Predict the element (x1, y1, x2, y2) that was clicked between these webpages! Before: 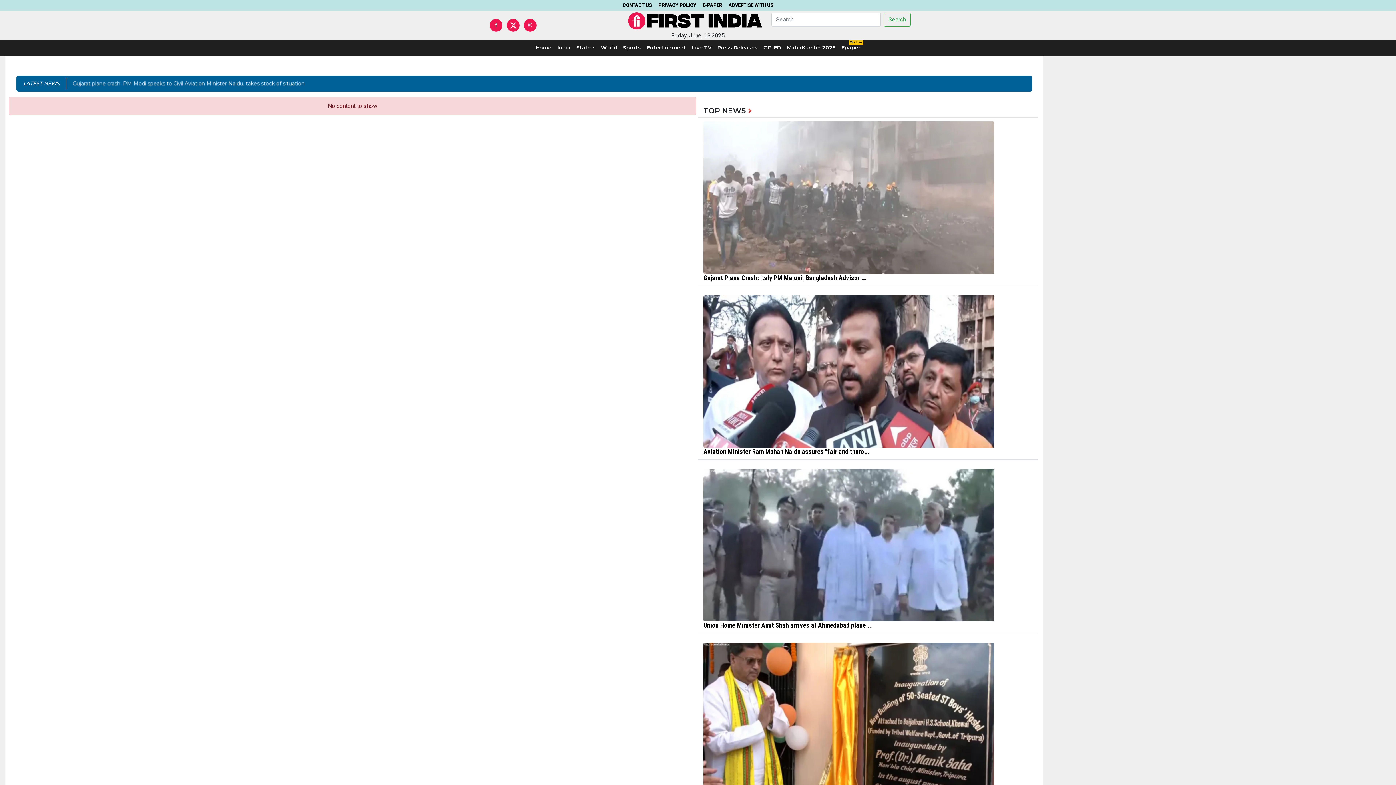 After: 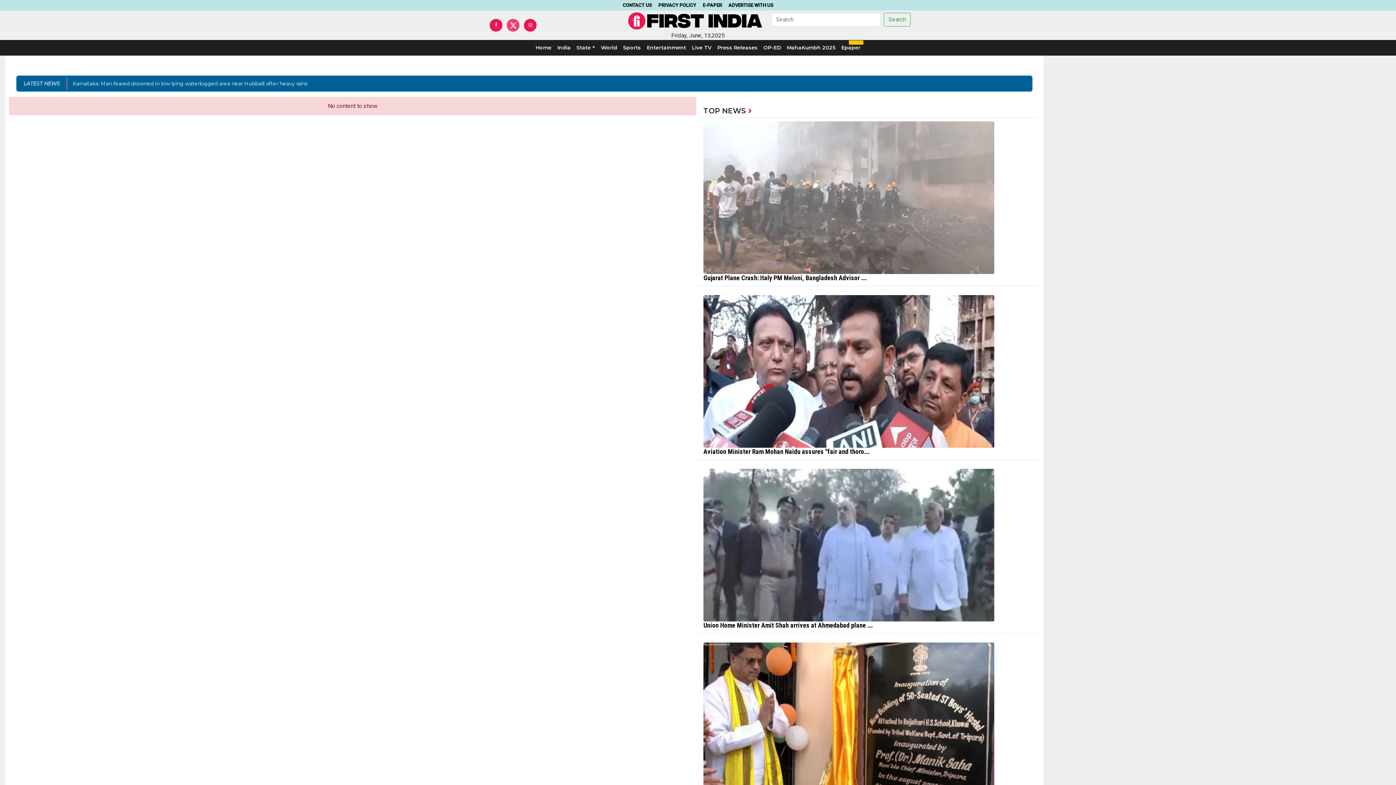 Action: bbox: (506, 18, 519, 31)